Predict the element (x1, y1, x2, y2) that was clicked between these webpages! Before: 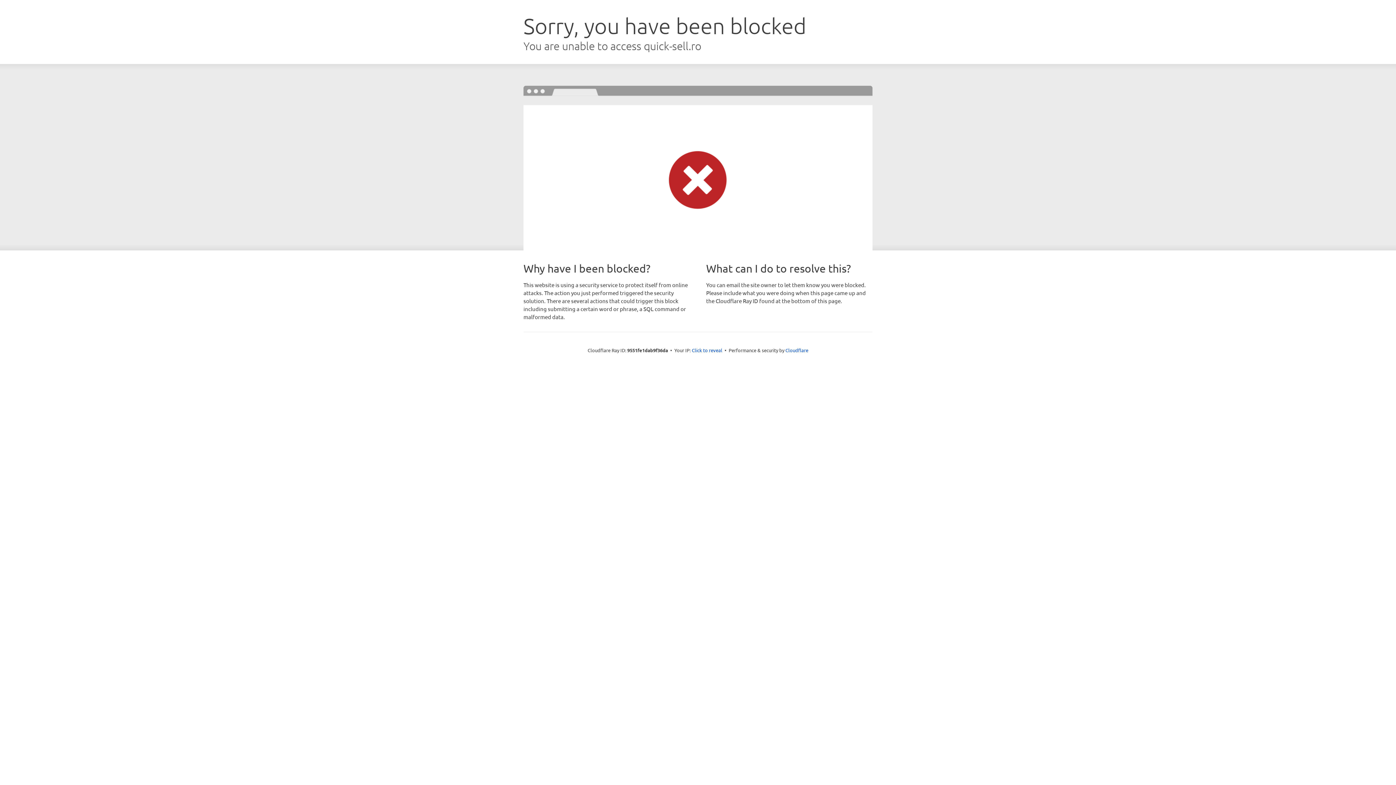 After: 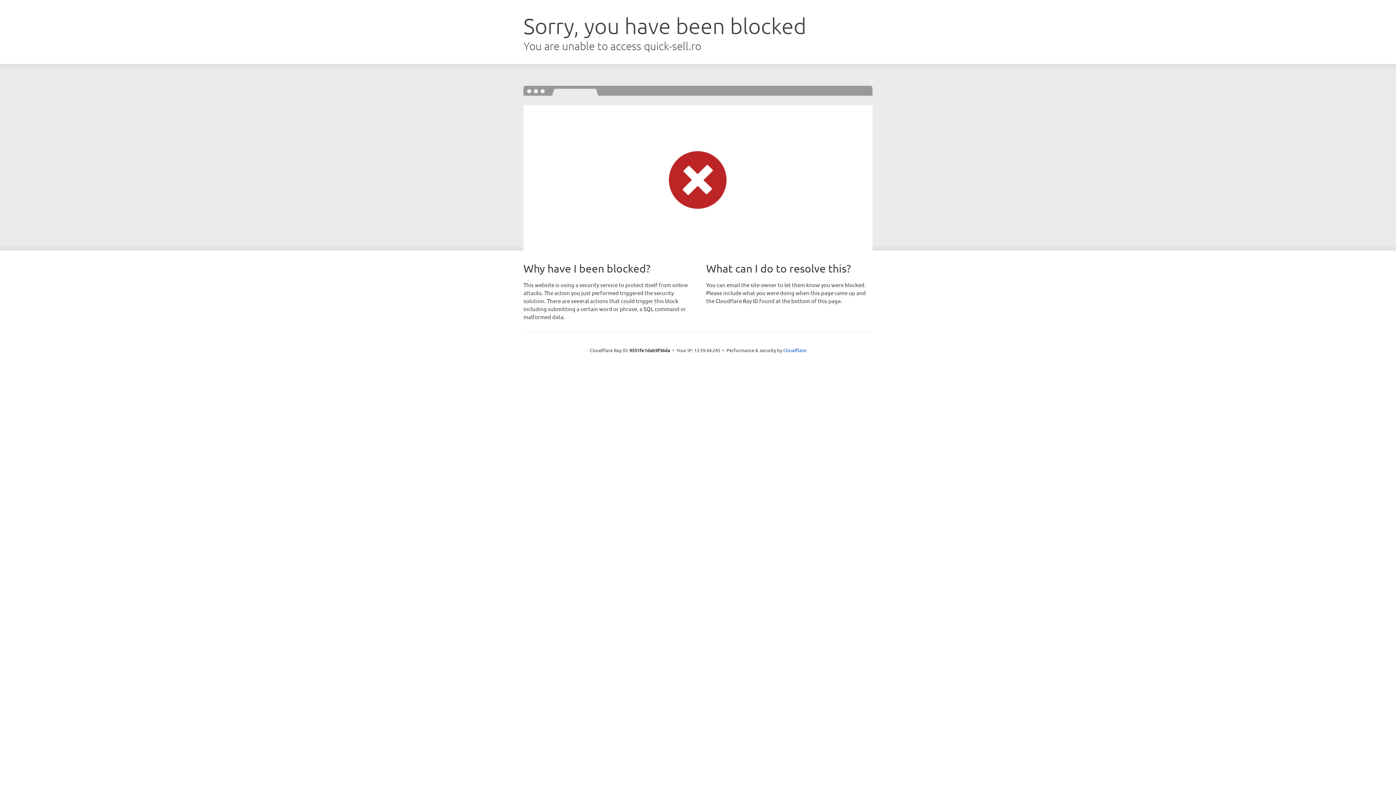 Action: bbox: (692, 346, 722, 353) label: Click to reveal